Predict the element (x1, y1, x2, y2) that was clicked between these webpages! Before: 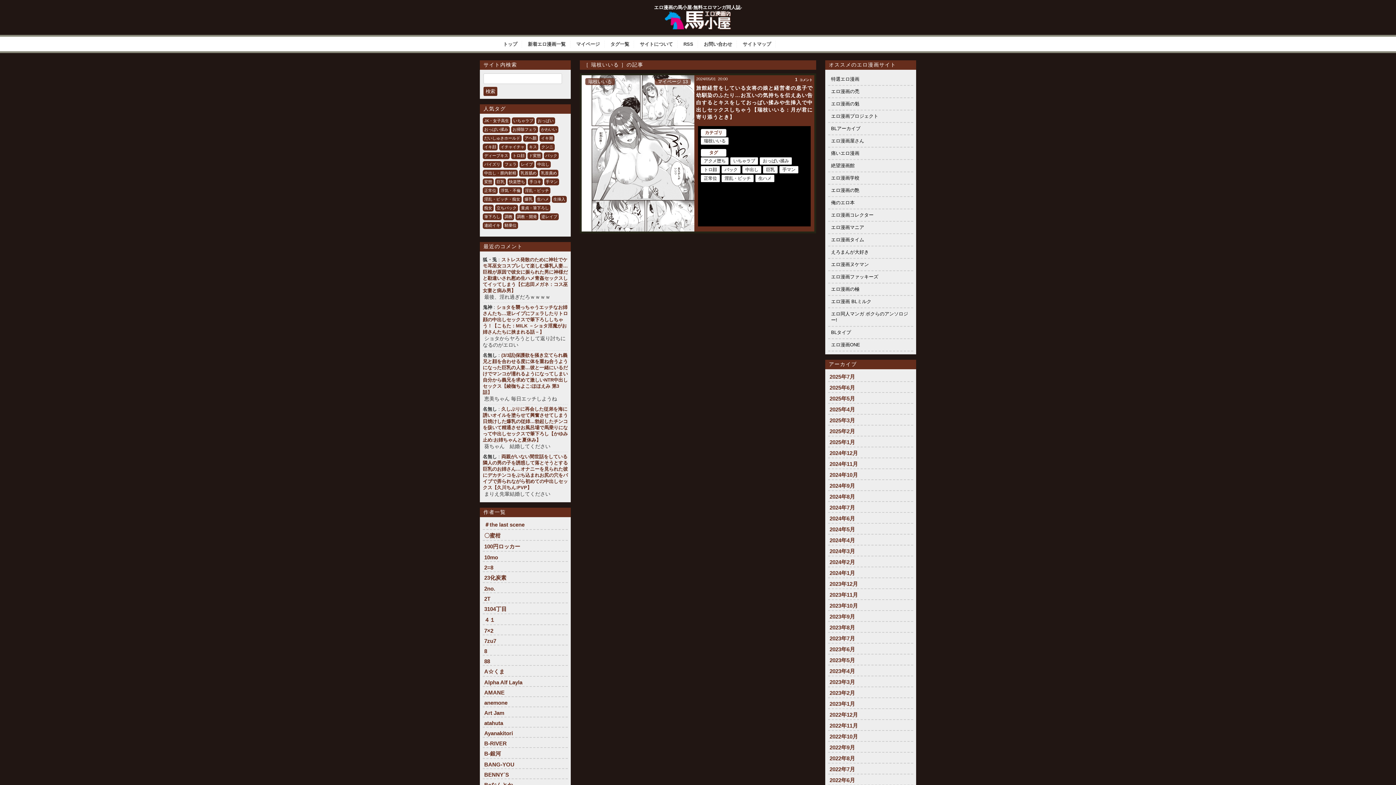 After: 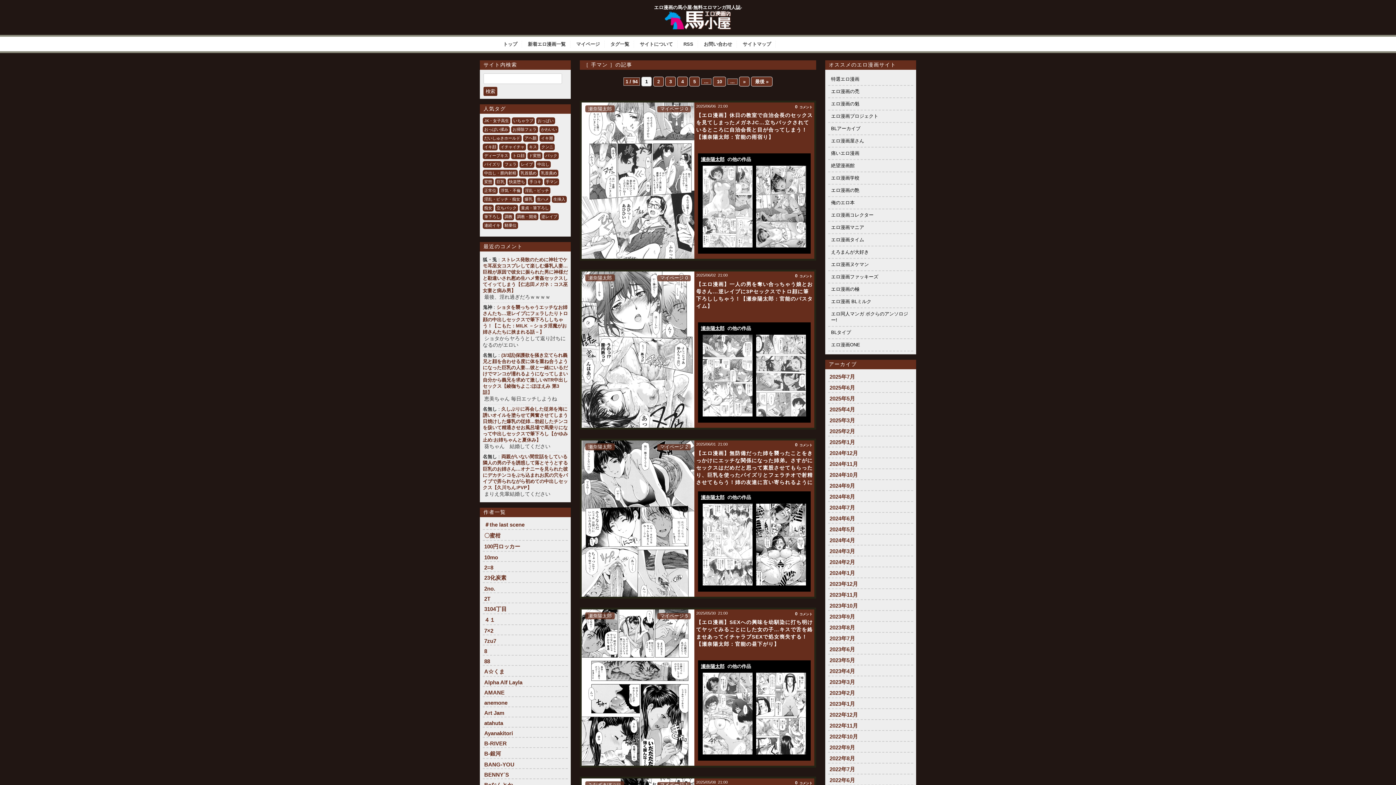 Action: bbox: (544, 178, 559, 185) label: 手マン (938個の項目)